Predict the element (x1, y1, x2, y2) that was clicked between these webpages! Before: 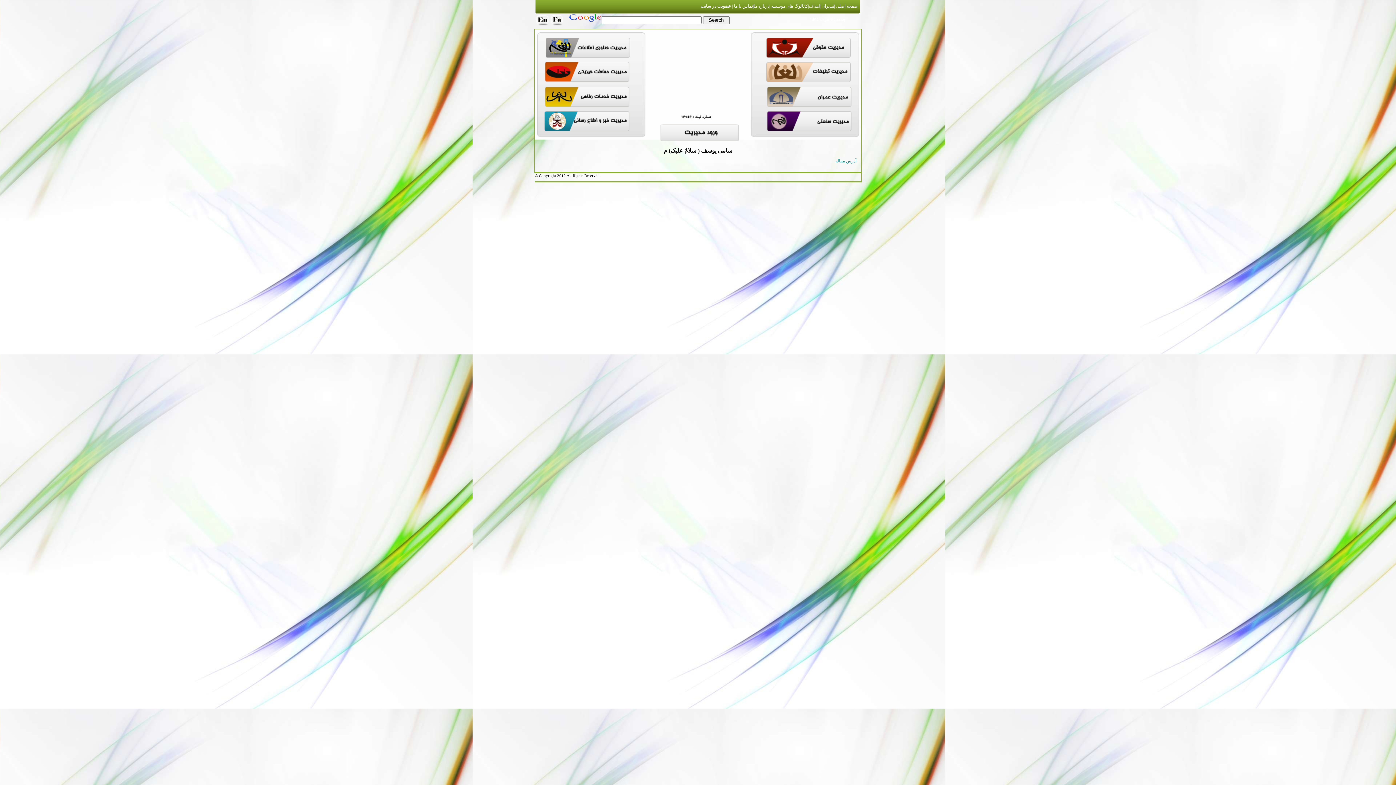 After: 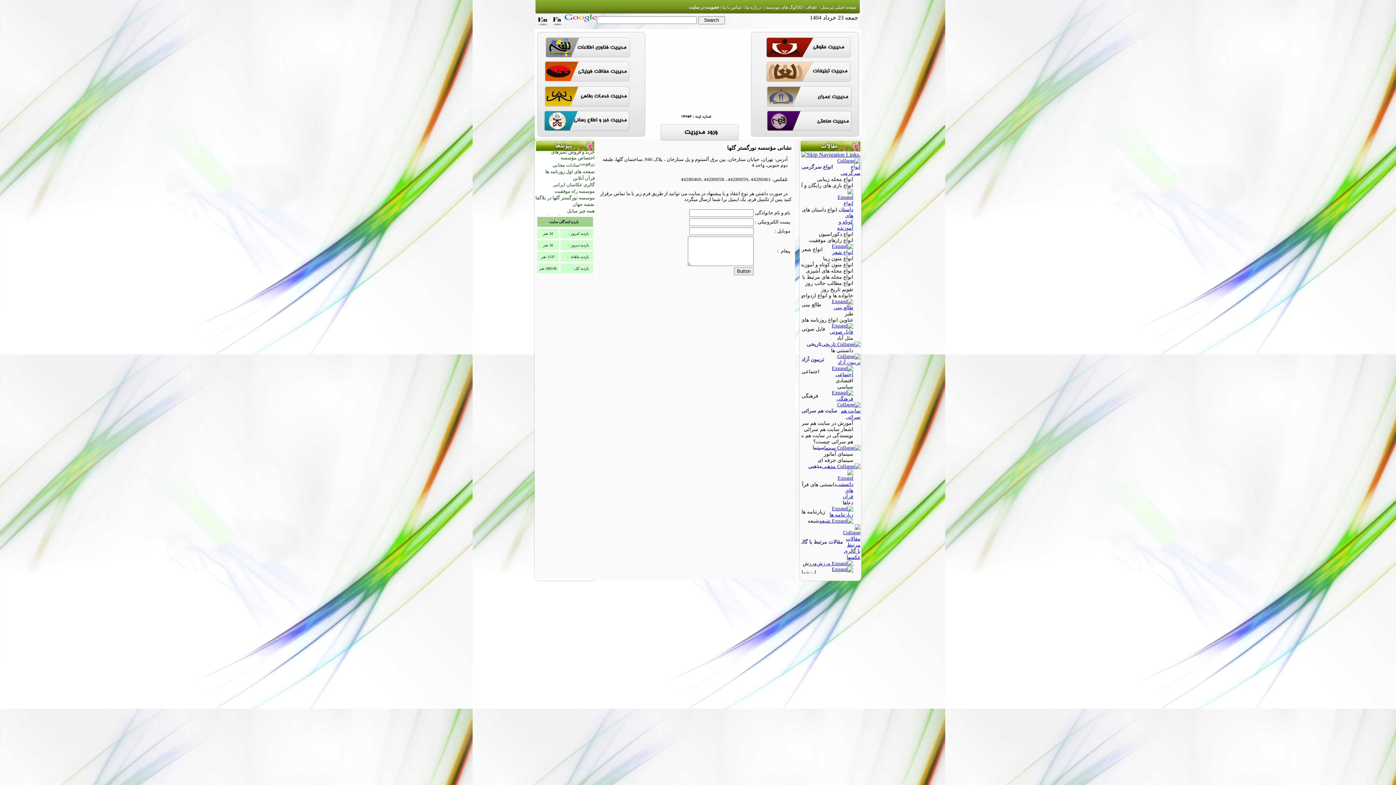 Action: bbox: (733, 3, 753, 8) label: تماس با ما 